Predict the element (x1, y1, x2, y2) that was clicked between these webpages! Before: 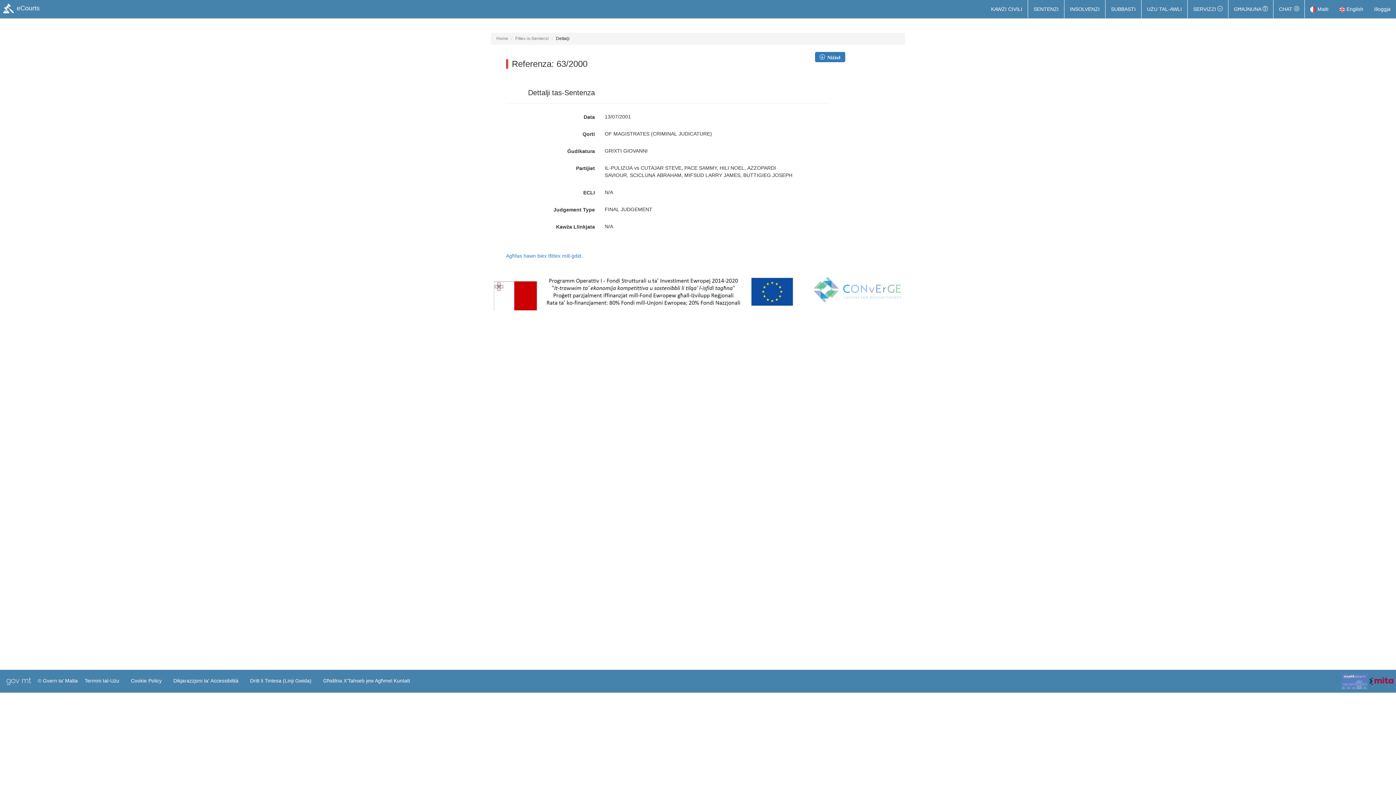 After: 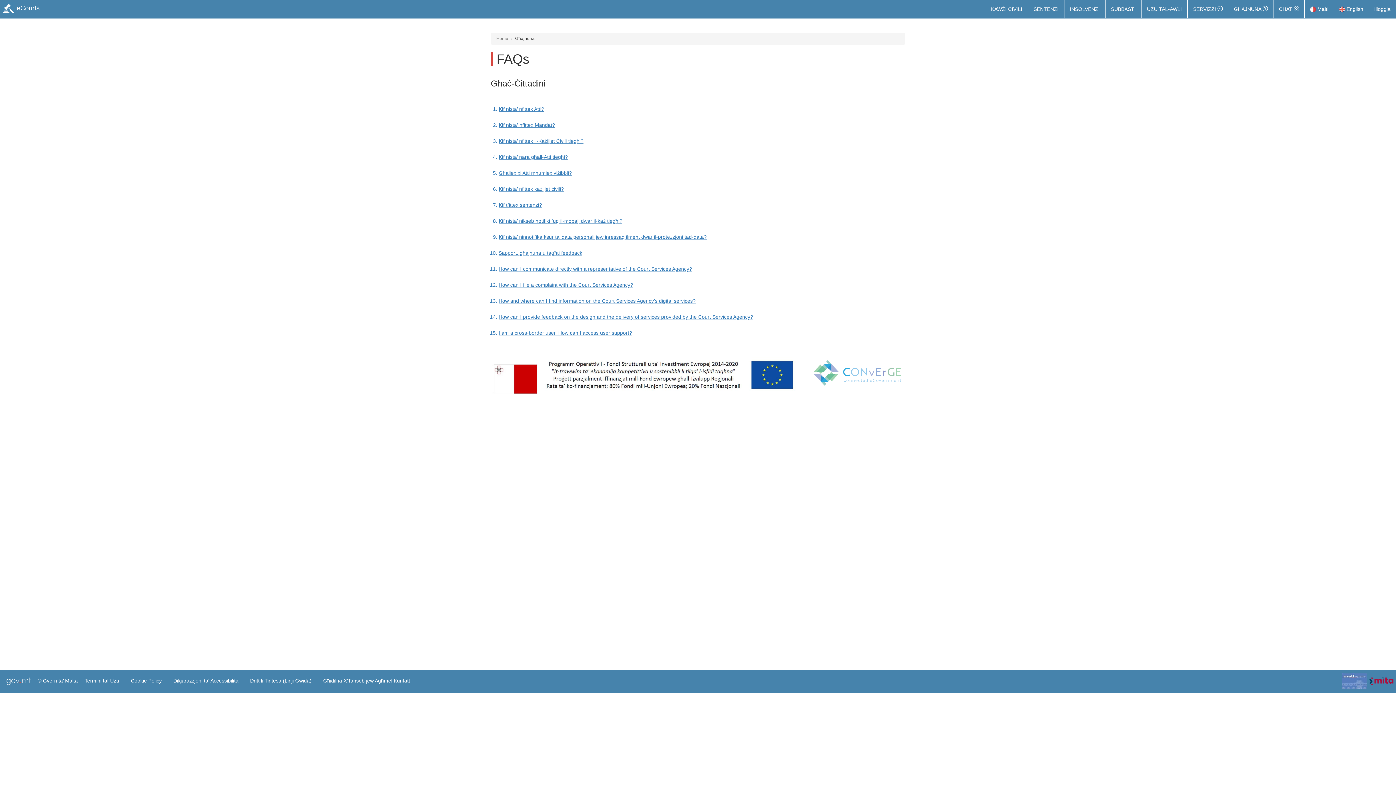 Action: bbox: (1228, 0, 1273, 18) label: GĦAJNUNA 